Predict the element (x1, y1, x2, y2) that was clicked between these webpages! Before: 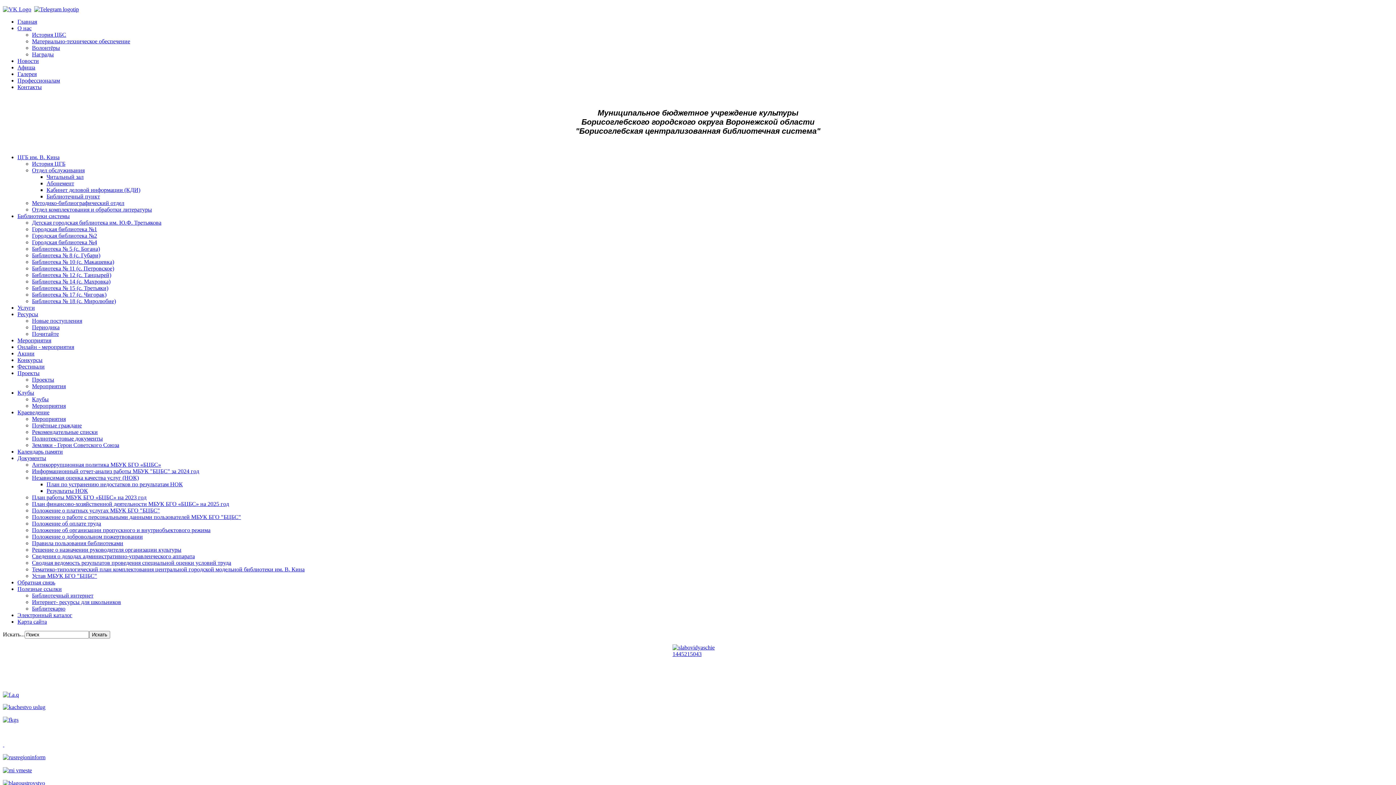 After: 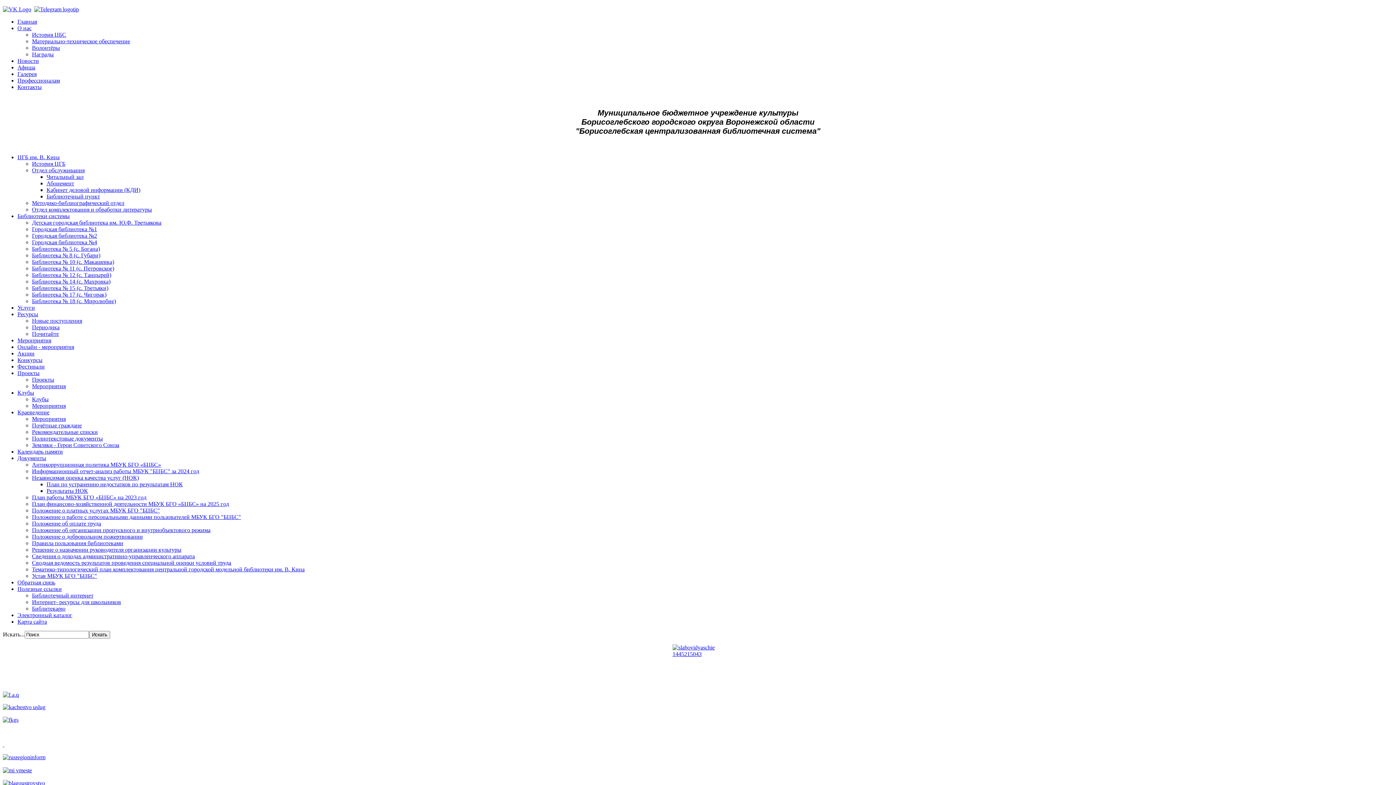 Action: label: Карта сайта bbox: (17, 619, 46, 625)